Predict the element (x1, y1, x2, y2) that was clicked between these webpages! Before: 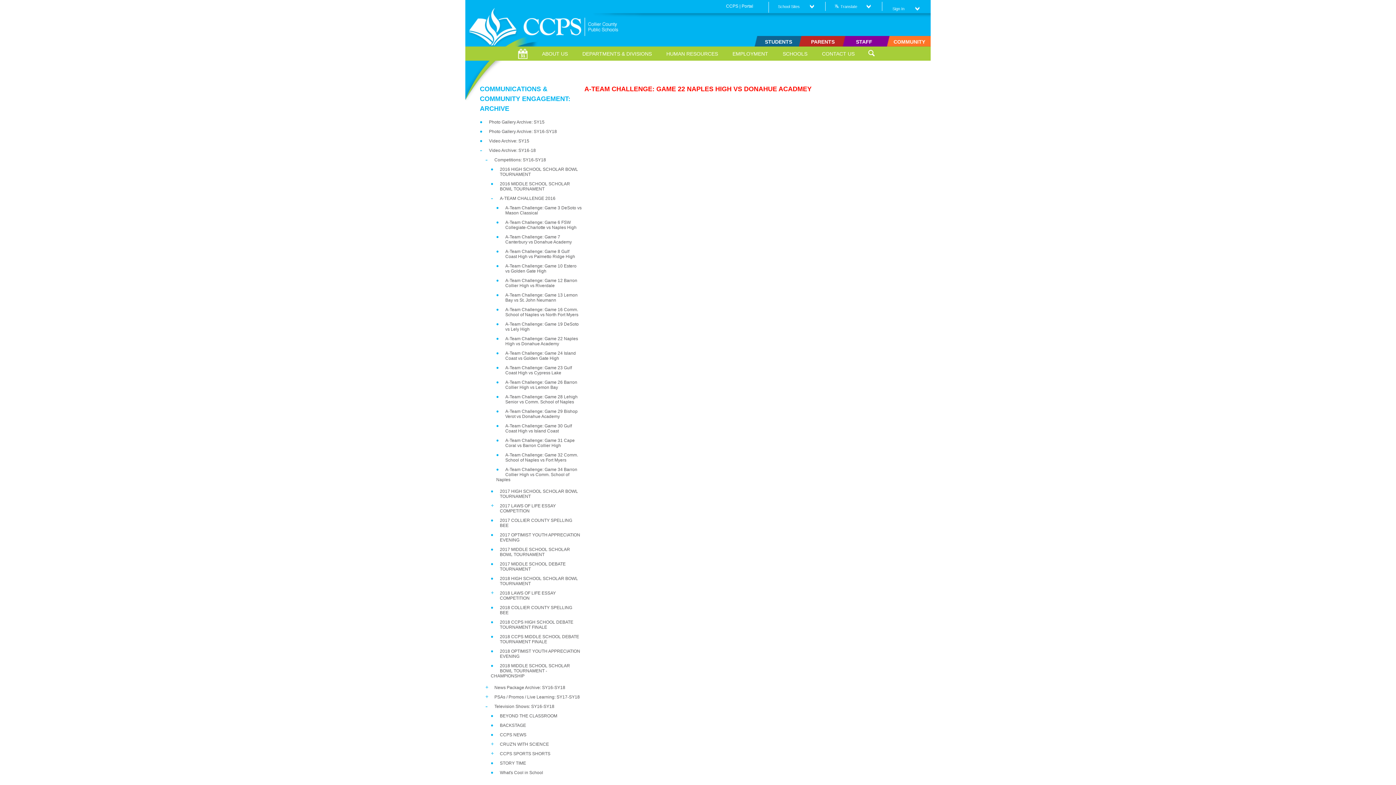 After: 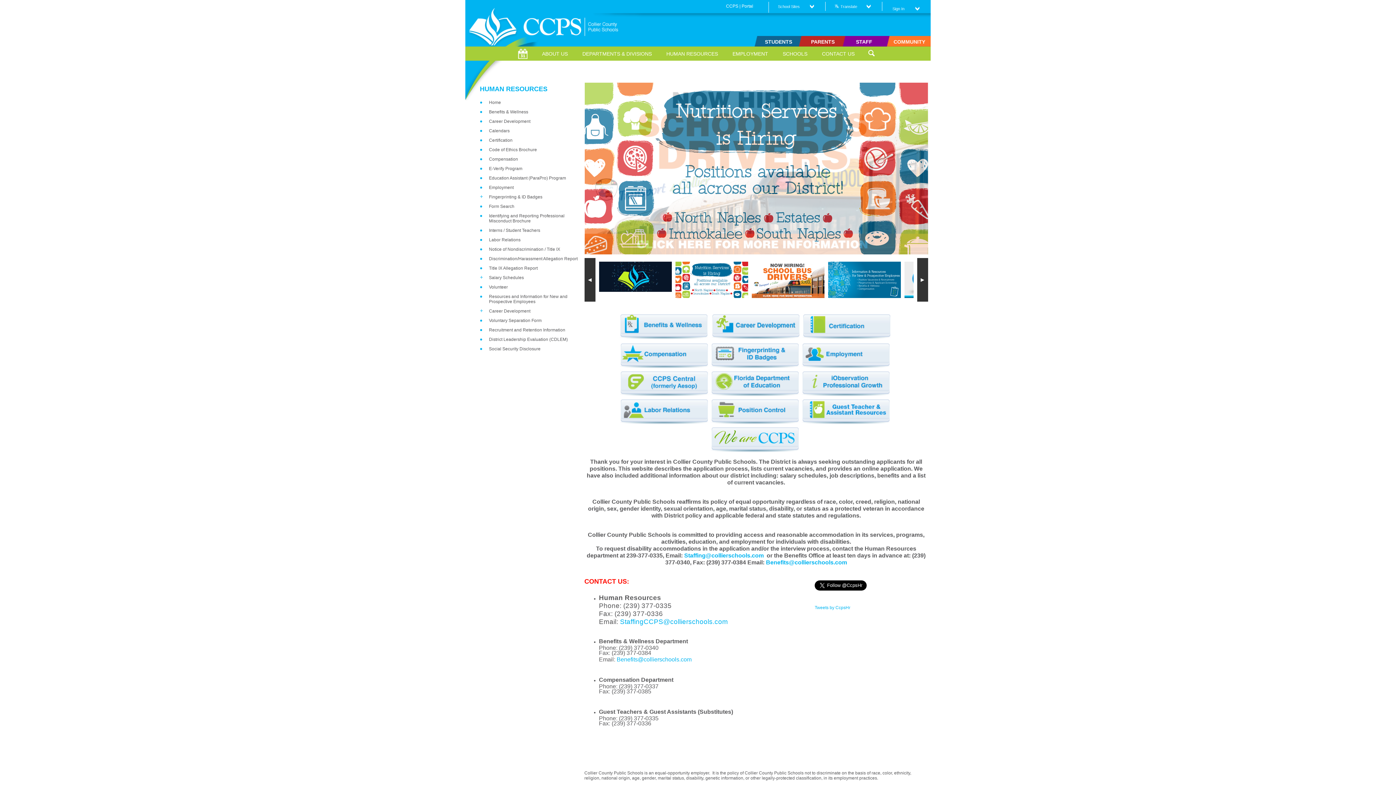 Action: label: HUMAN RESOURCES bbox: (659, 46, 725, 60)